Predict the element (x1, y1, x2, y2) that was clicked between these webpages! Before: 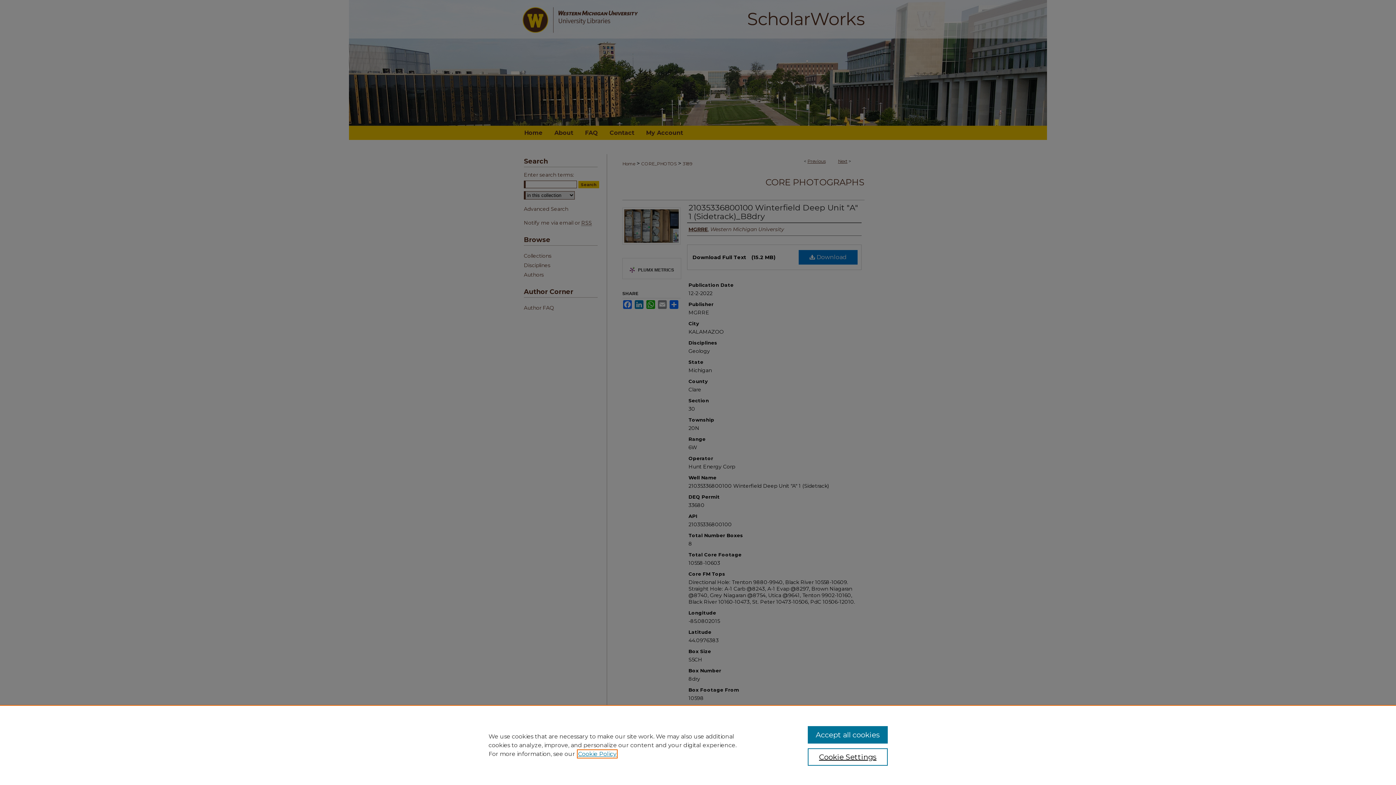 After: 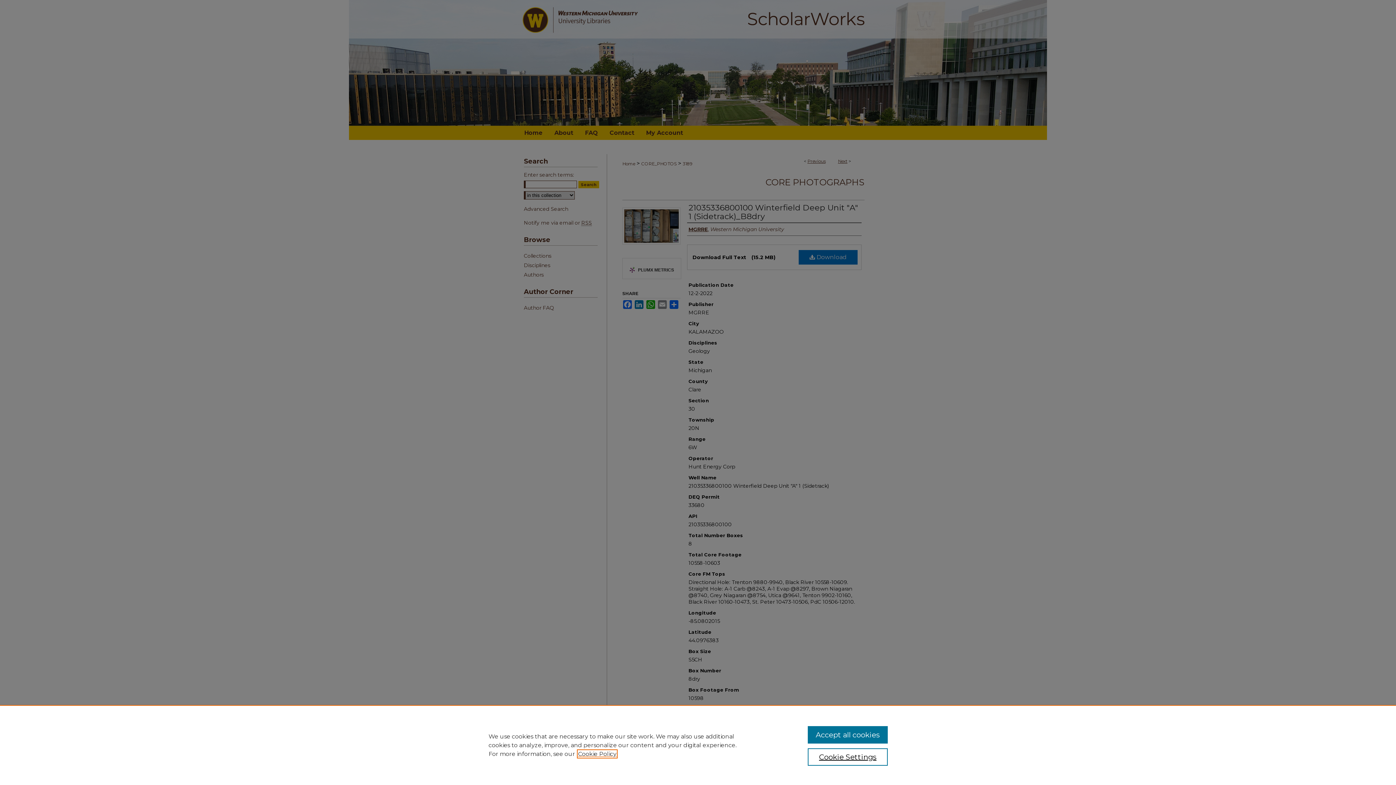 Action: bbox: (578, 750, 616, 757) label: , opens in a new tab